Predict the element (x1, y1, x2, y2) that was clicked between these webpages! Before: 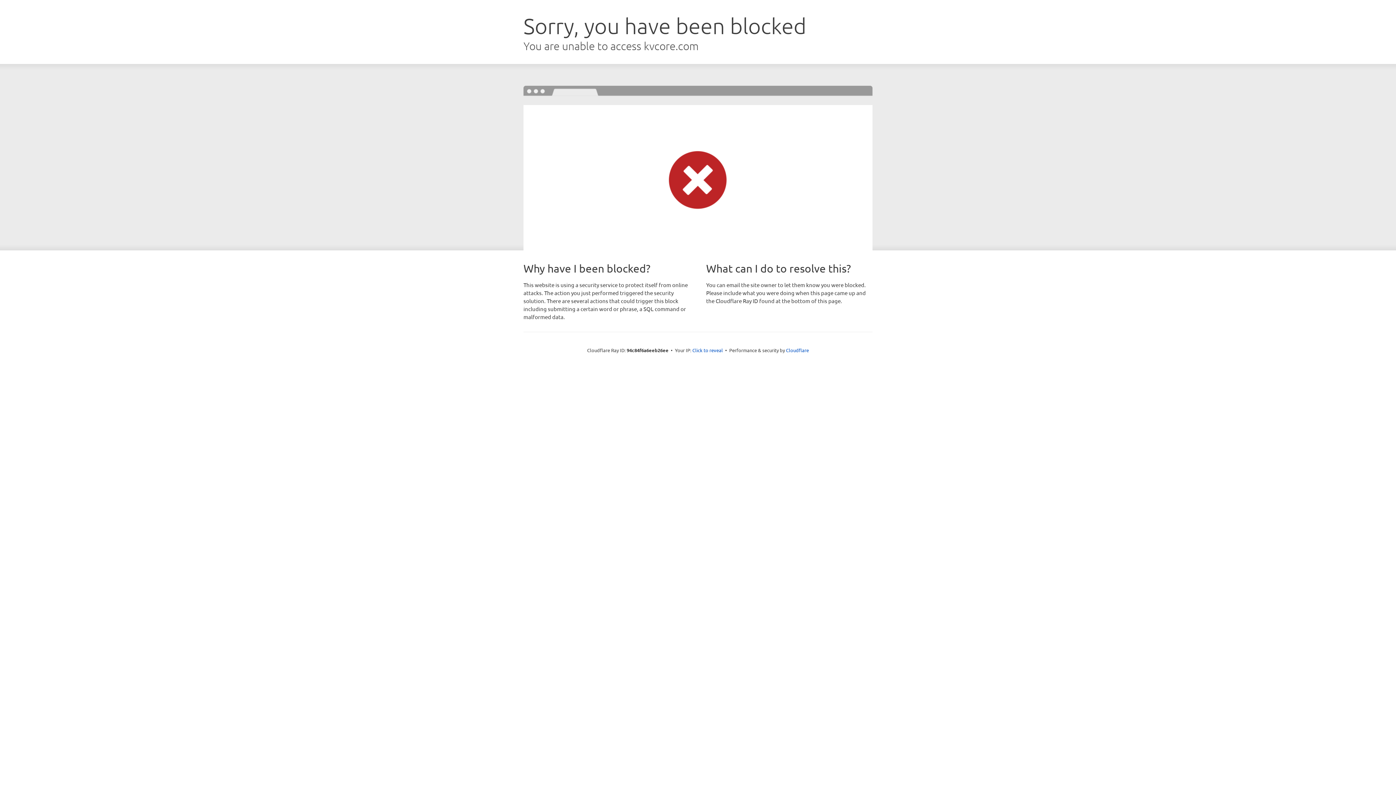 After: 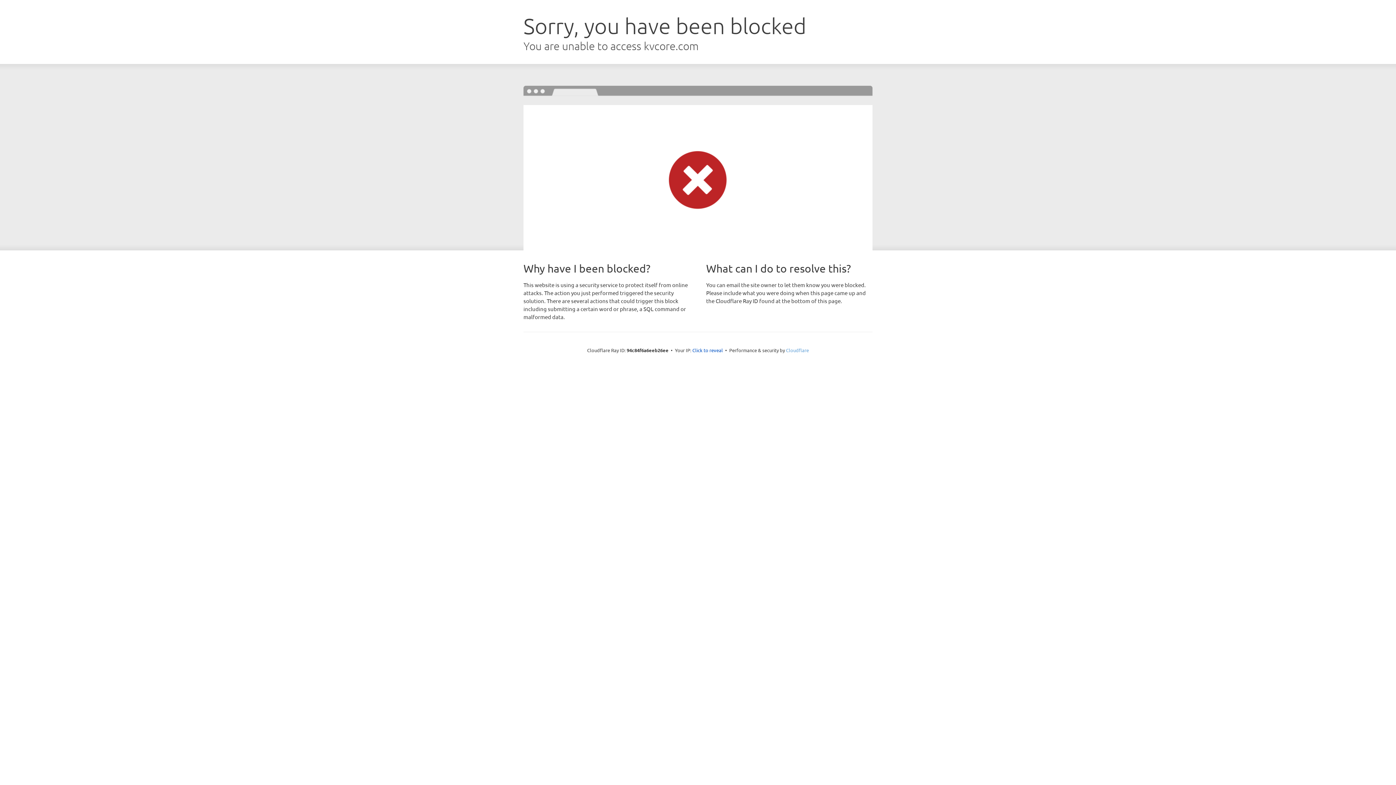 Action: label: Cloudflare bbox: (786, 347, 809, 353)